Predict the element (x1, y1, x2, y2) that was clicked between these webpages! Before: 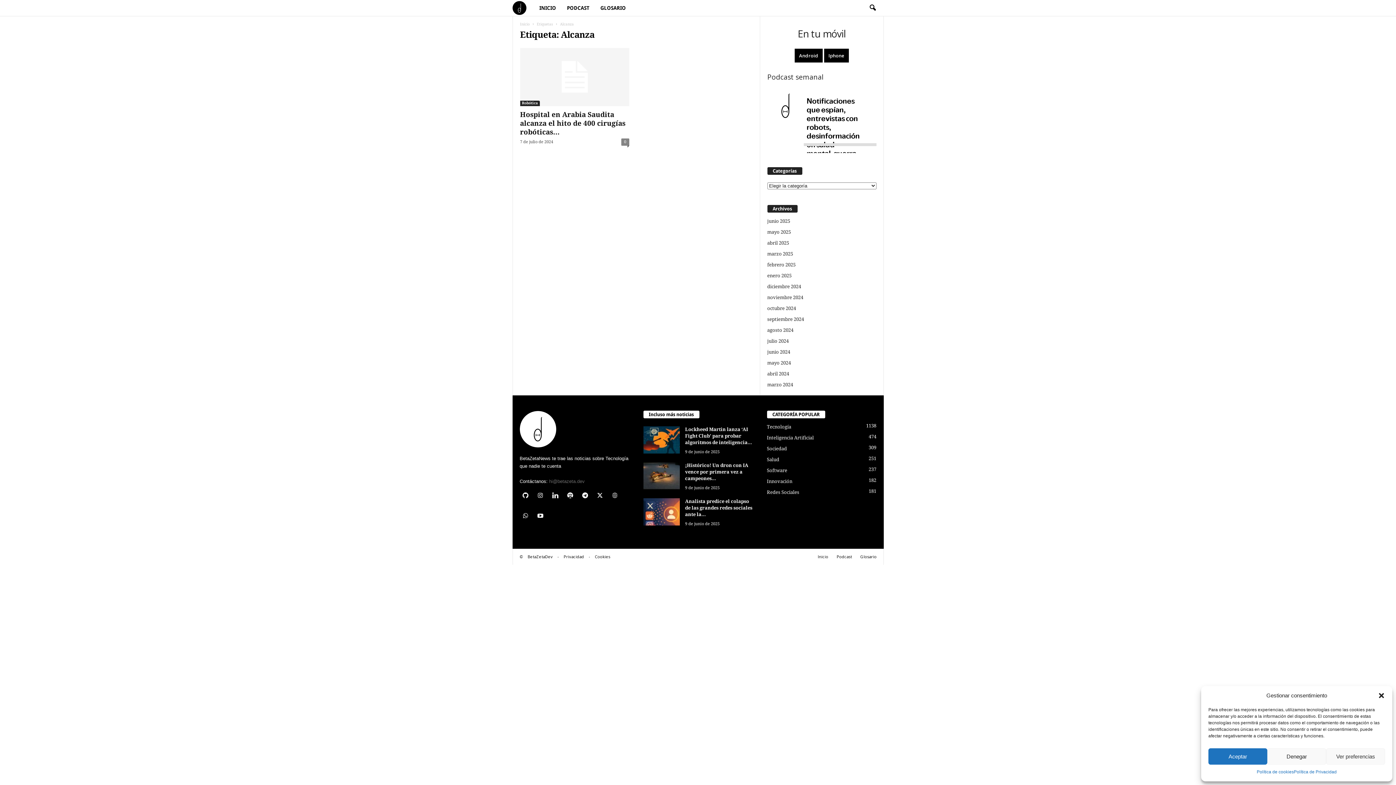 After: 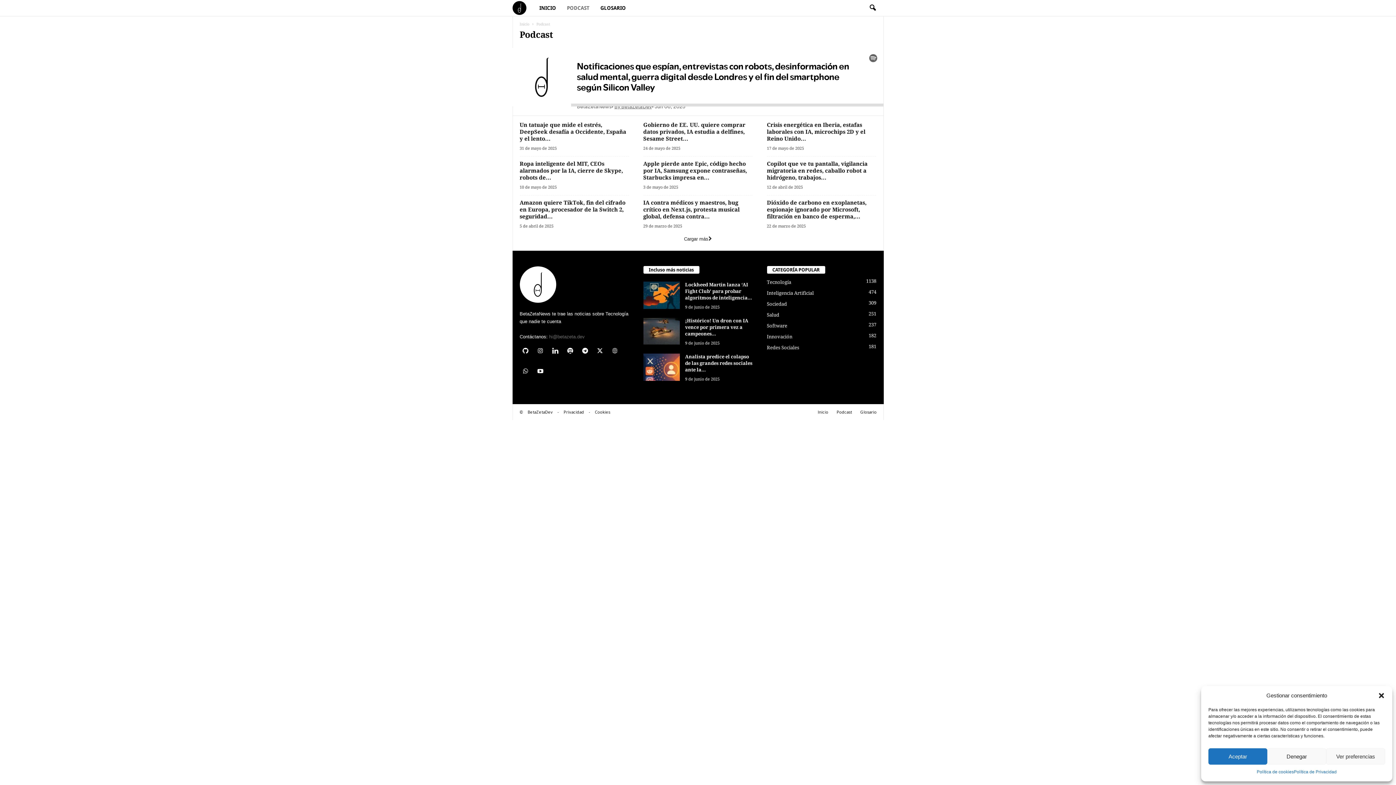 Action: label: PODCAST bbox: (561, 0, 595, 16)